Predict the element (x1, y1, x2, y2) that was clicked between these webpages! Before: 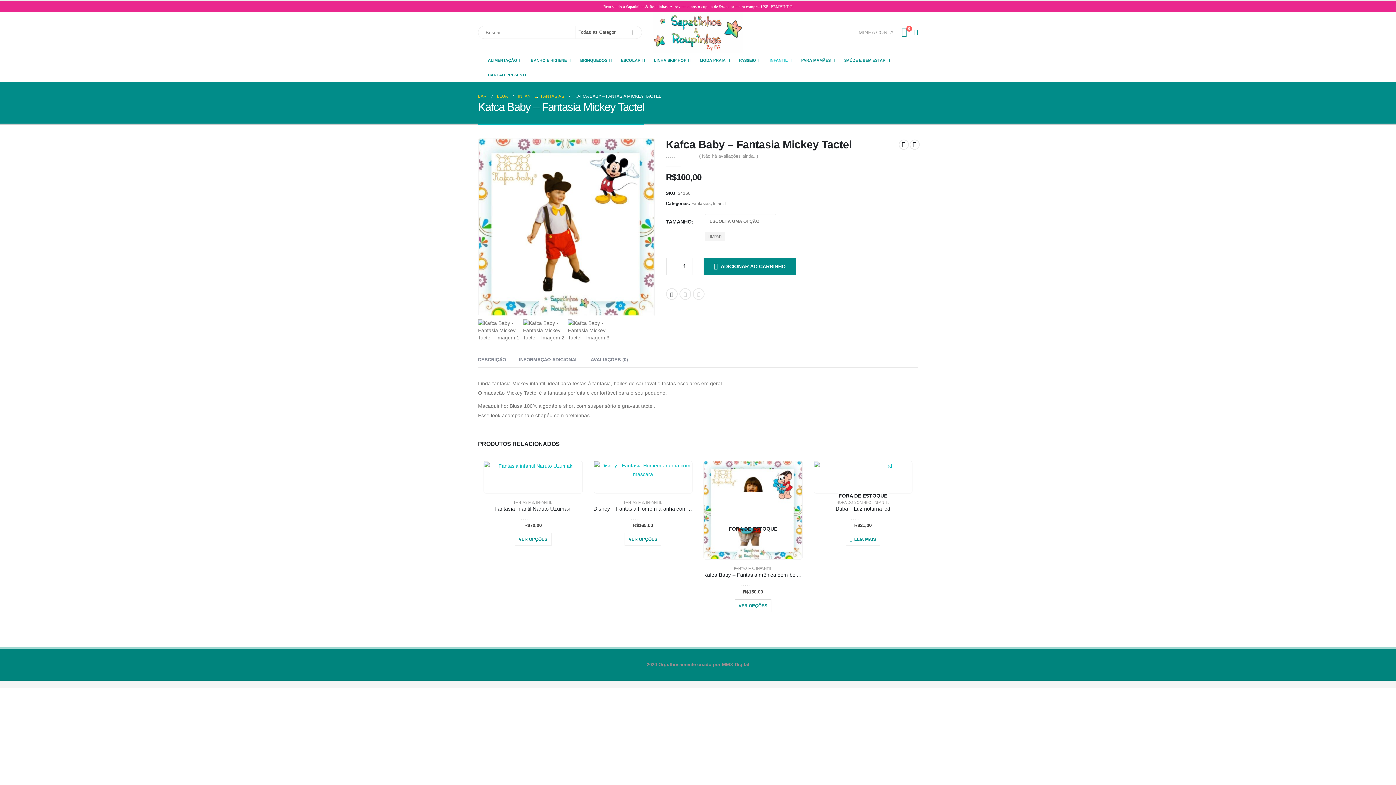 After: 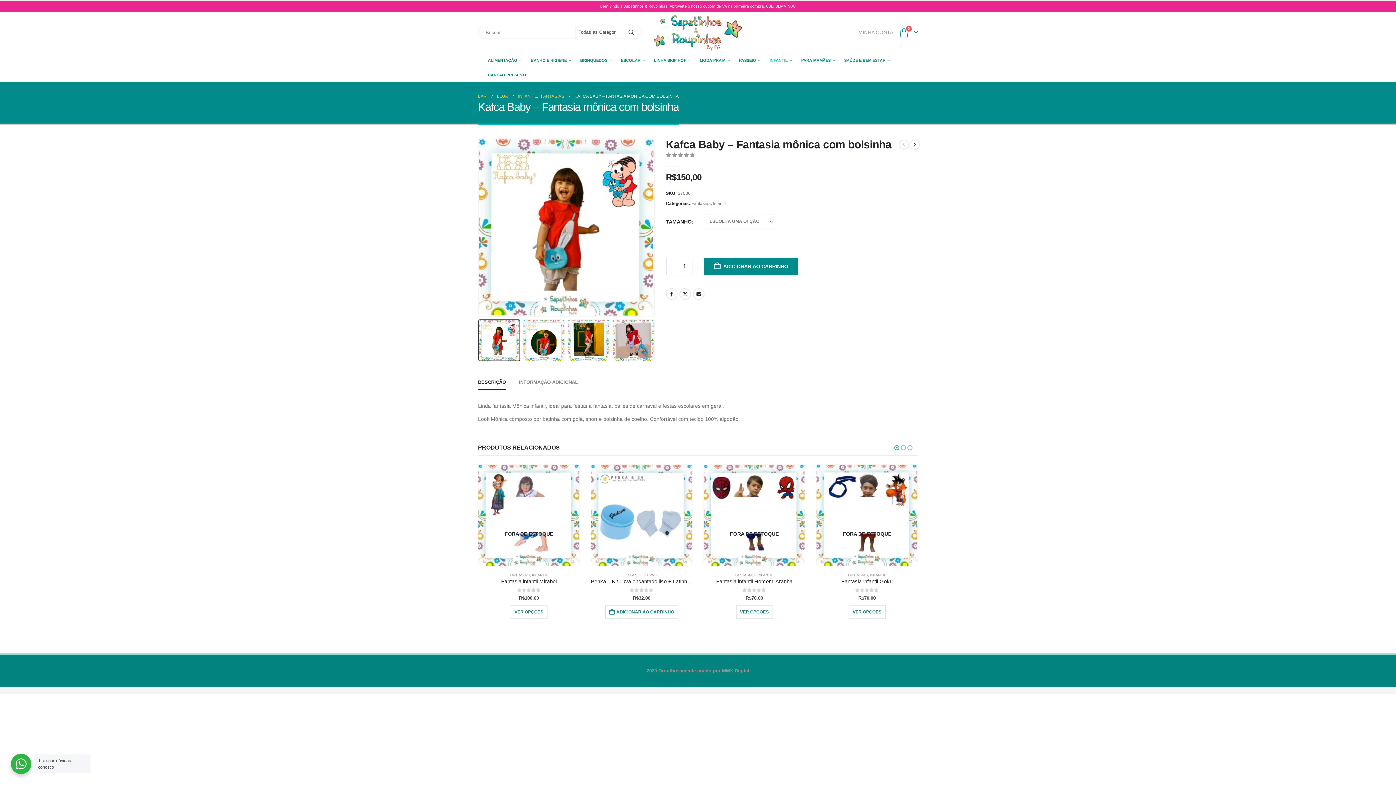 Action: label: Selecione as opções para “Kafca Baby - Fantasia mônica com bolsinha” bbox: (734, 599, 771, 612)